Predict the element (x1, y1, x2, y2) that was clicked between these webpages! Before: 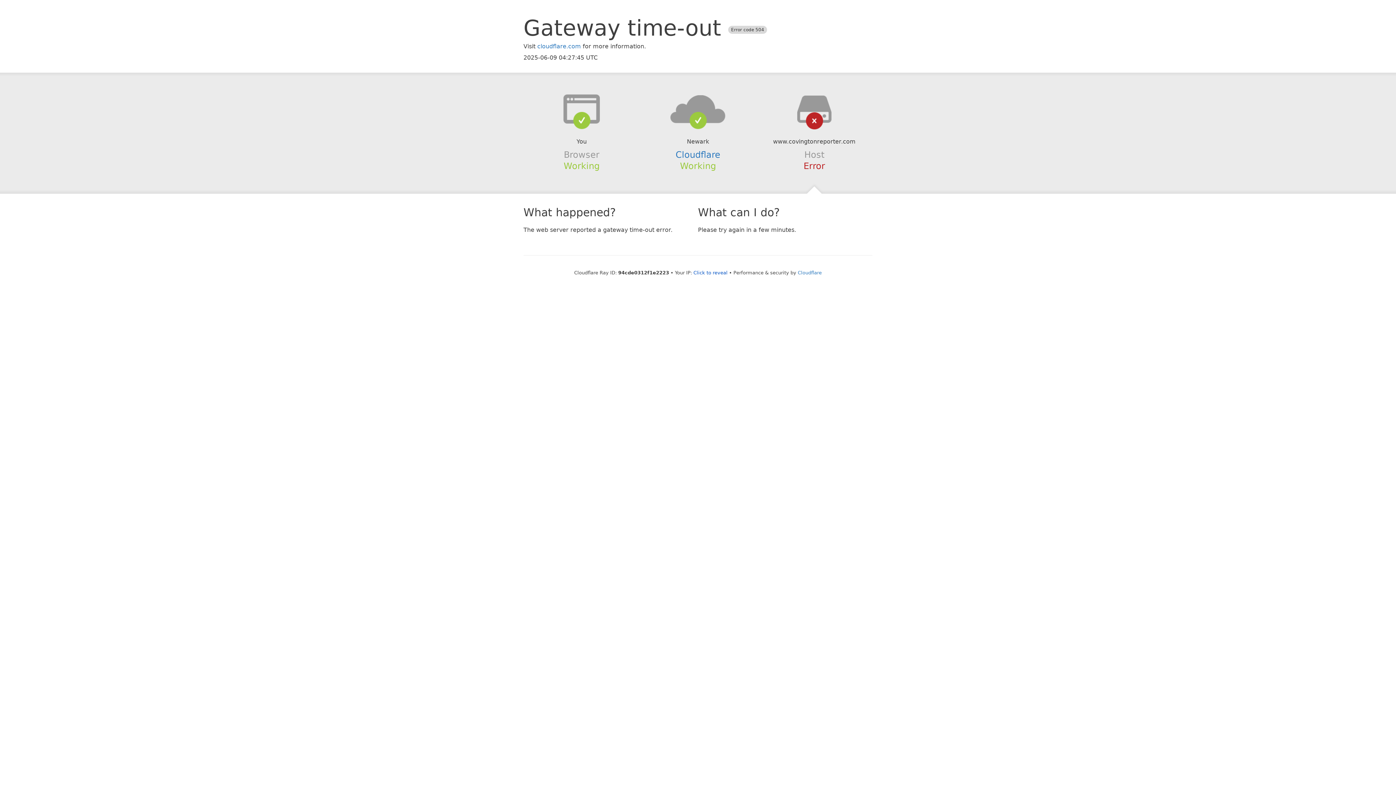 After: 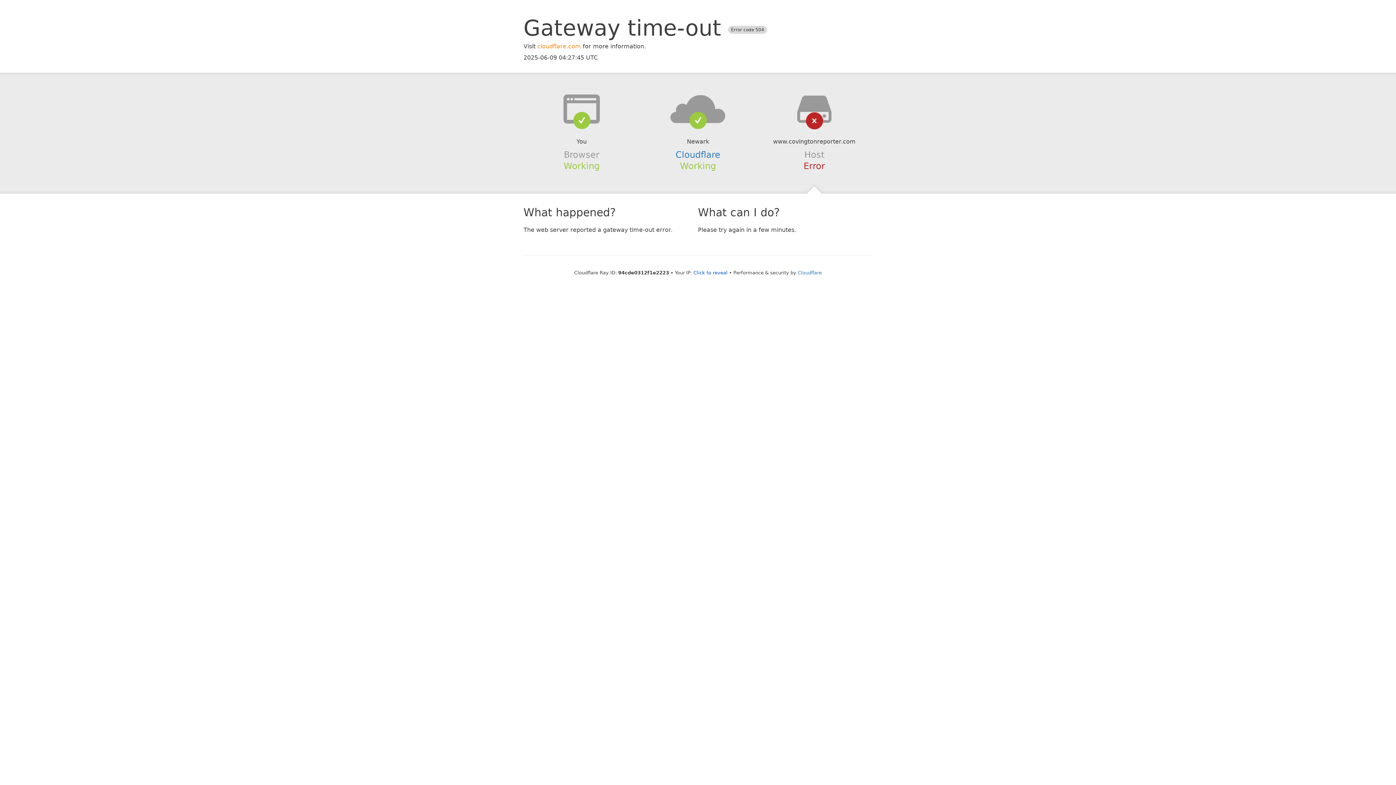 Action: bbox: (537, 42, 581, 49) label: cloudflare.com